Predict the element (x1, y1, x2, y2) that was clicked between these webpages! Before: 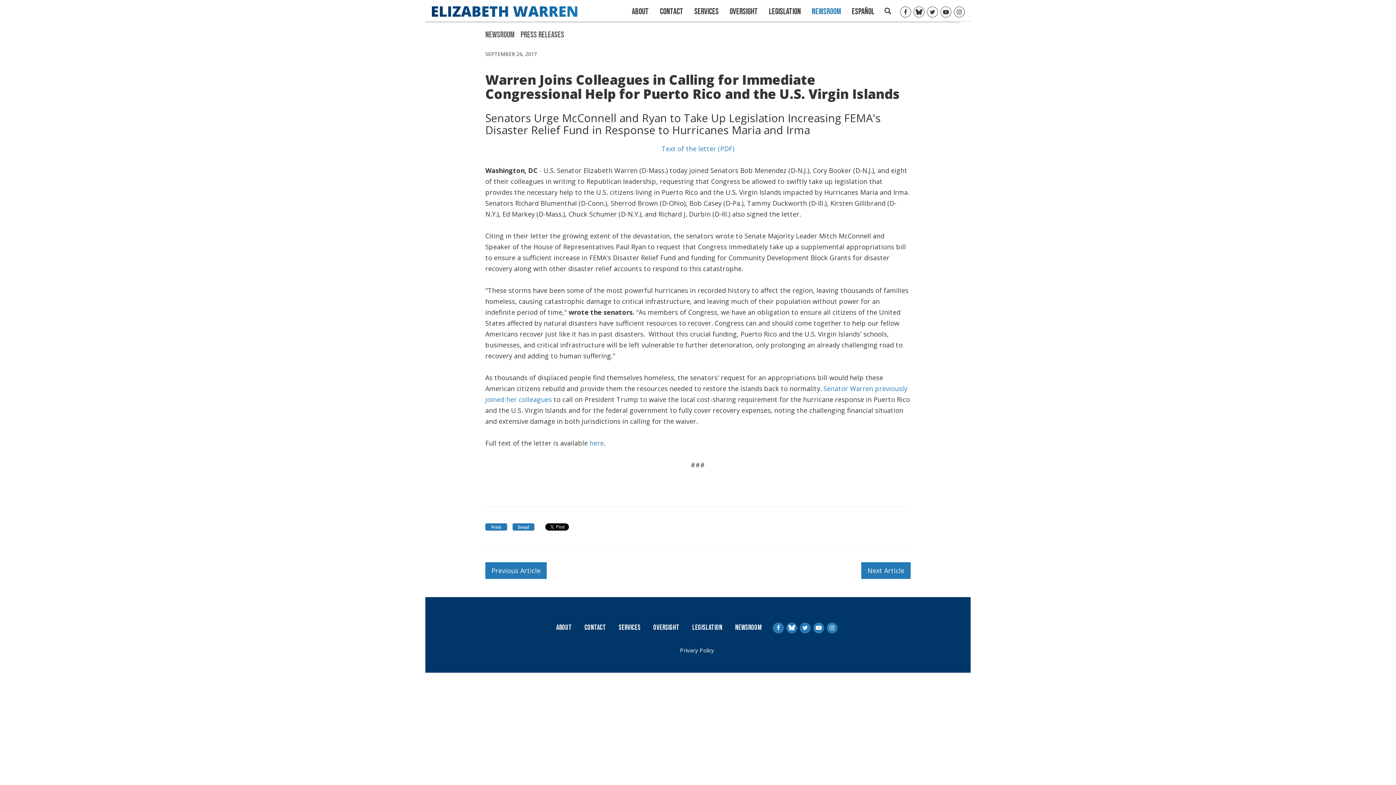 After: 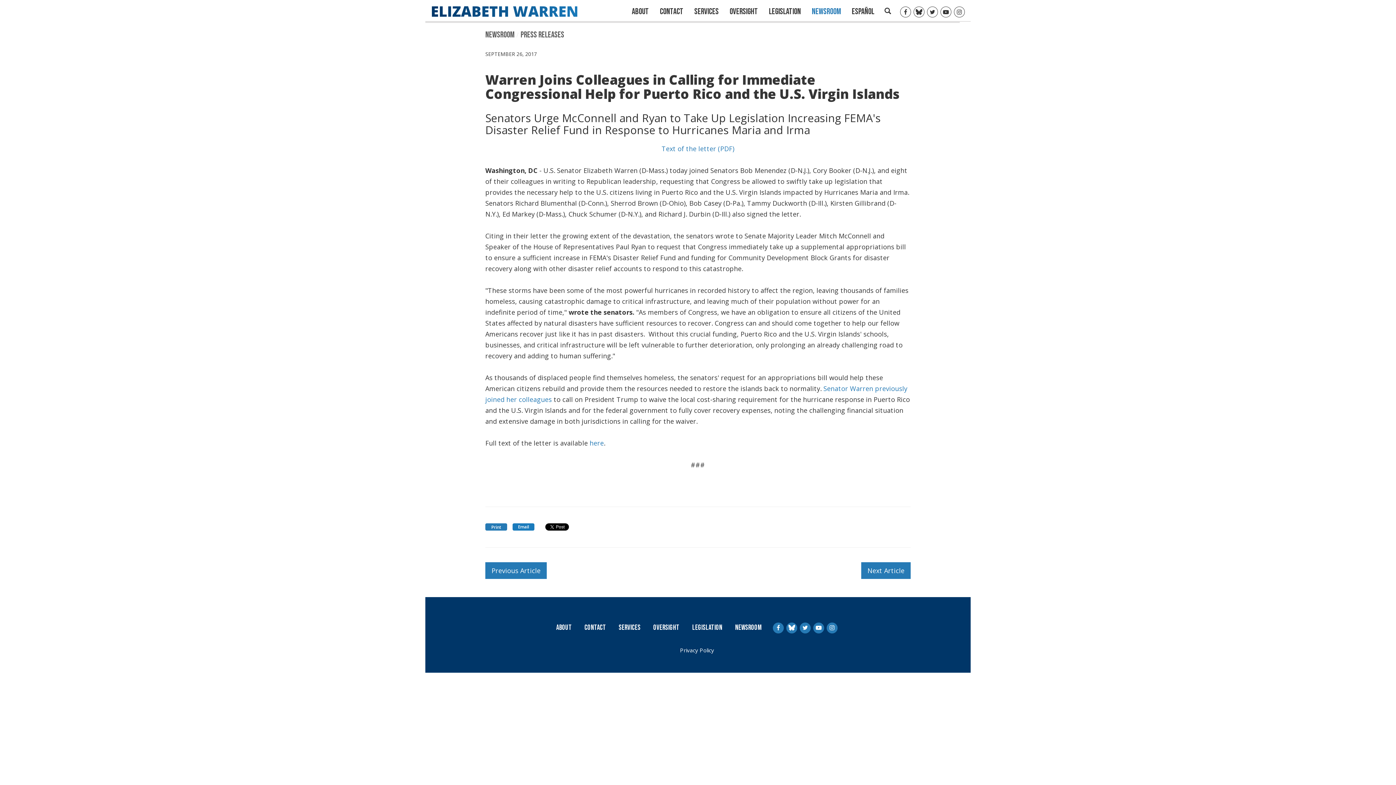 Action: label: Email bbox: (512, 523, 534, 530)